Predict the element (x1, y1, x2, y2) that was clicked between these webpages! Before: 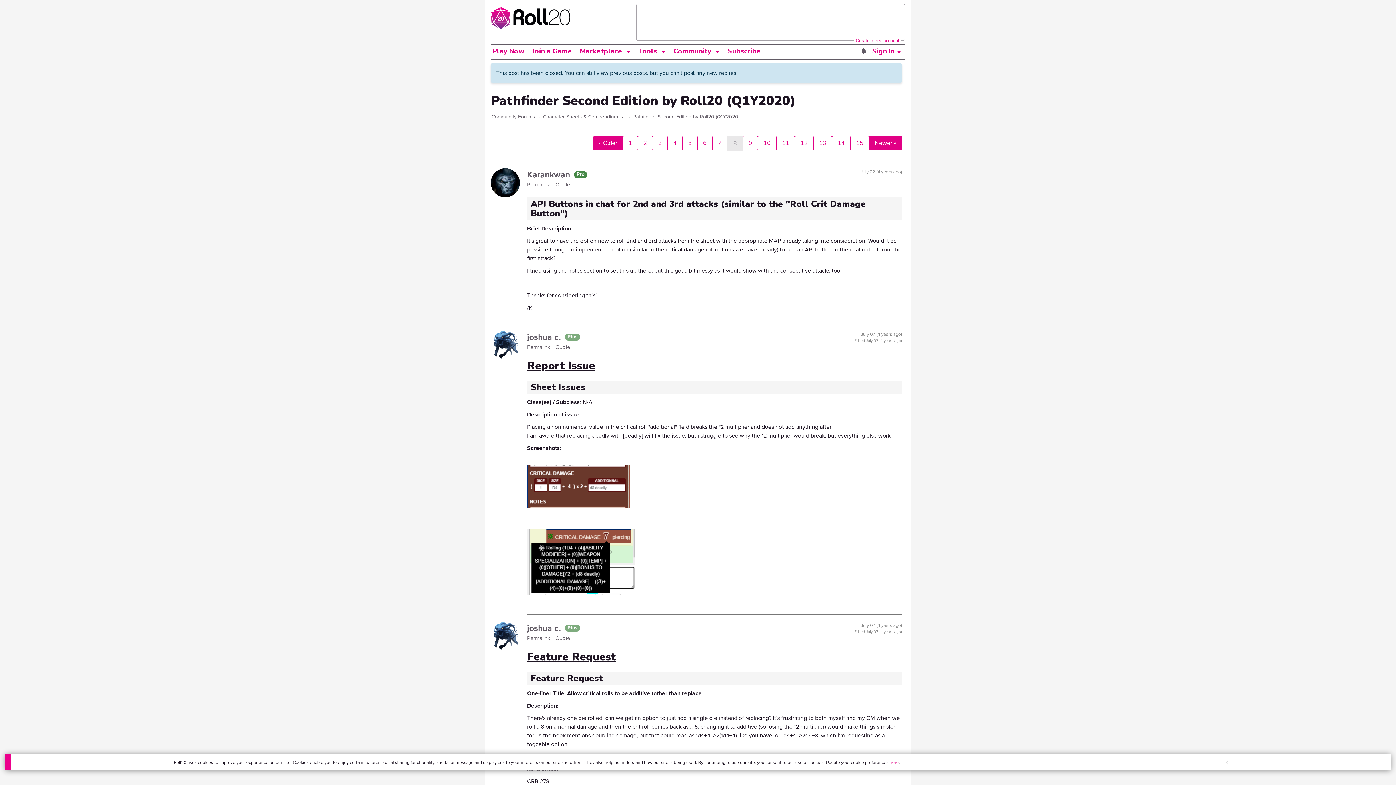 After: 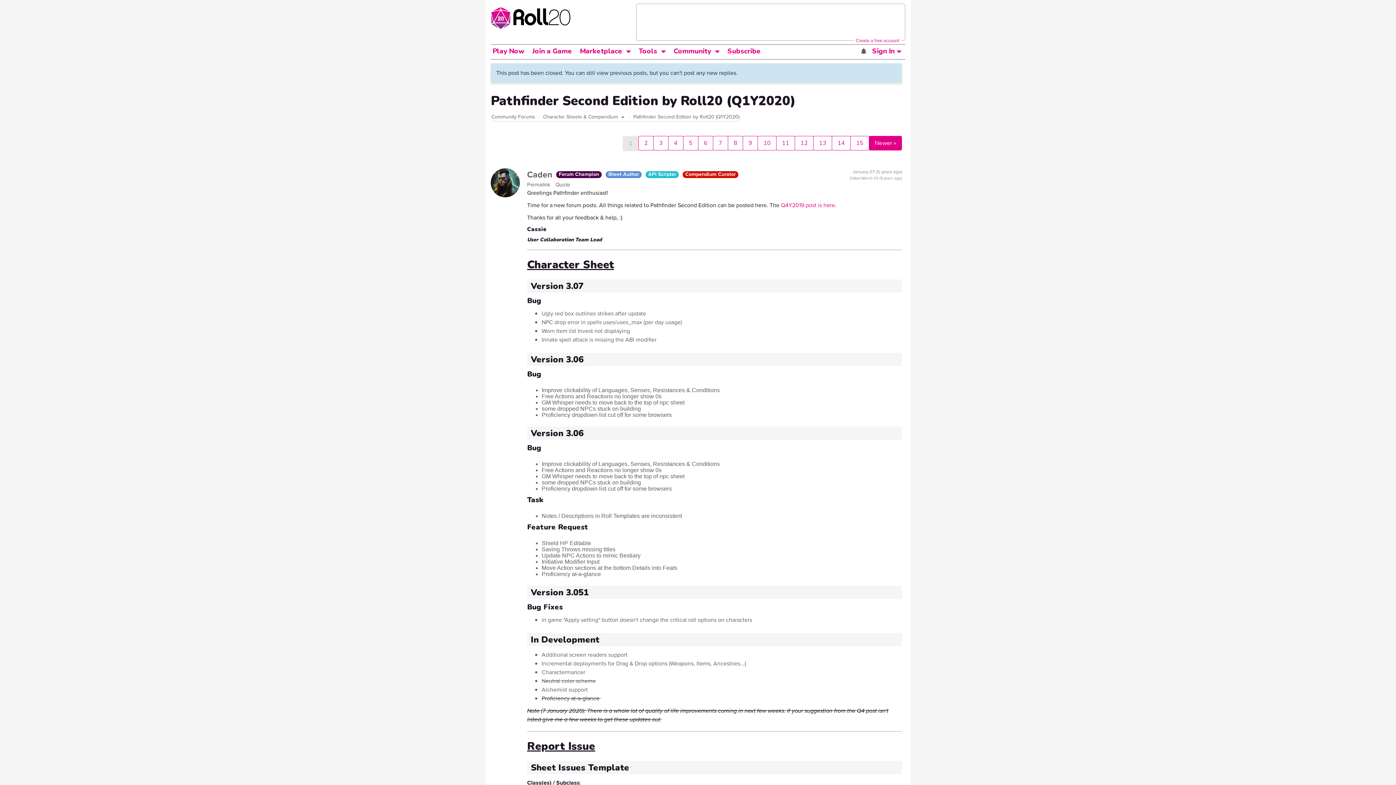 Action: bbox: (622, 136, 638, 150) label: 1